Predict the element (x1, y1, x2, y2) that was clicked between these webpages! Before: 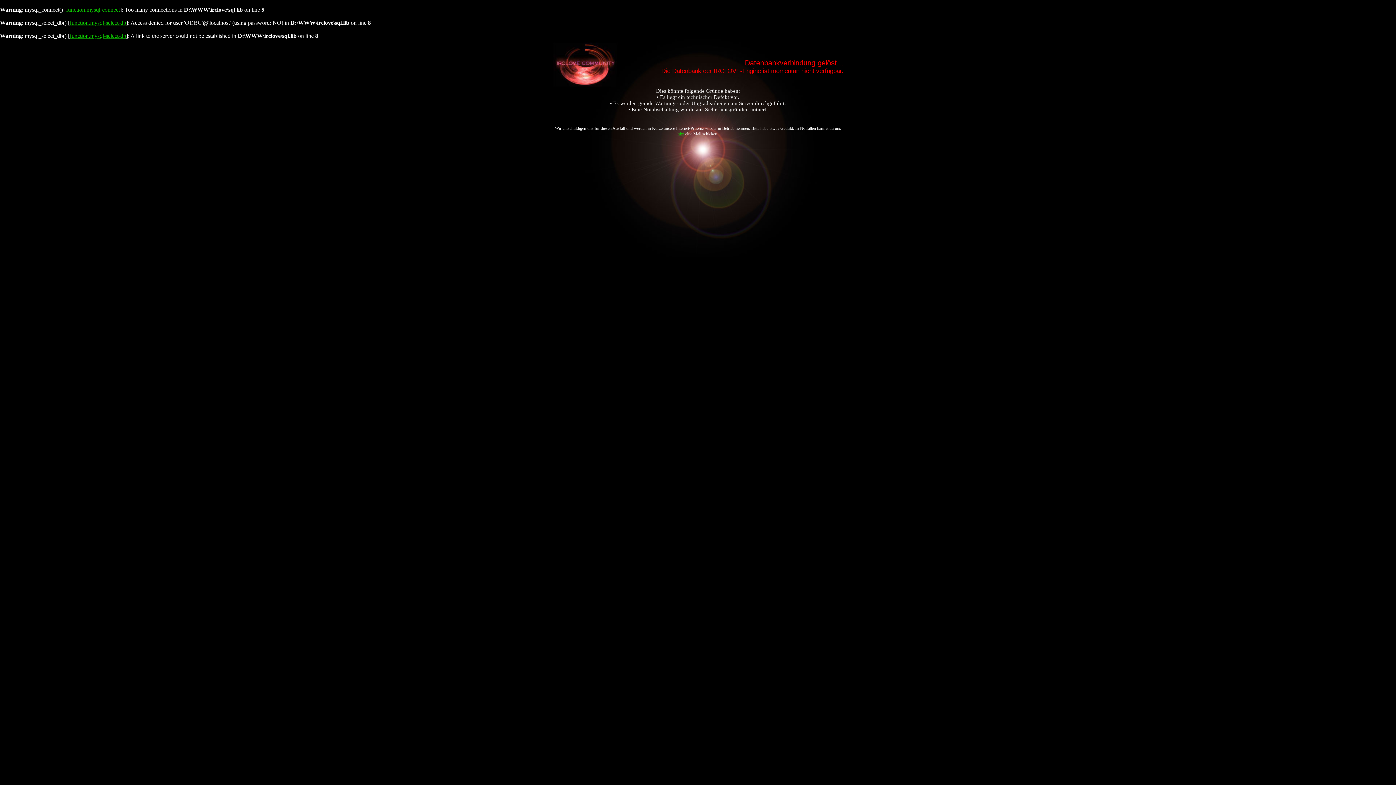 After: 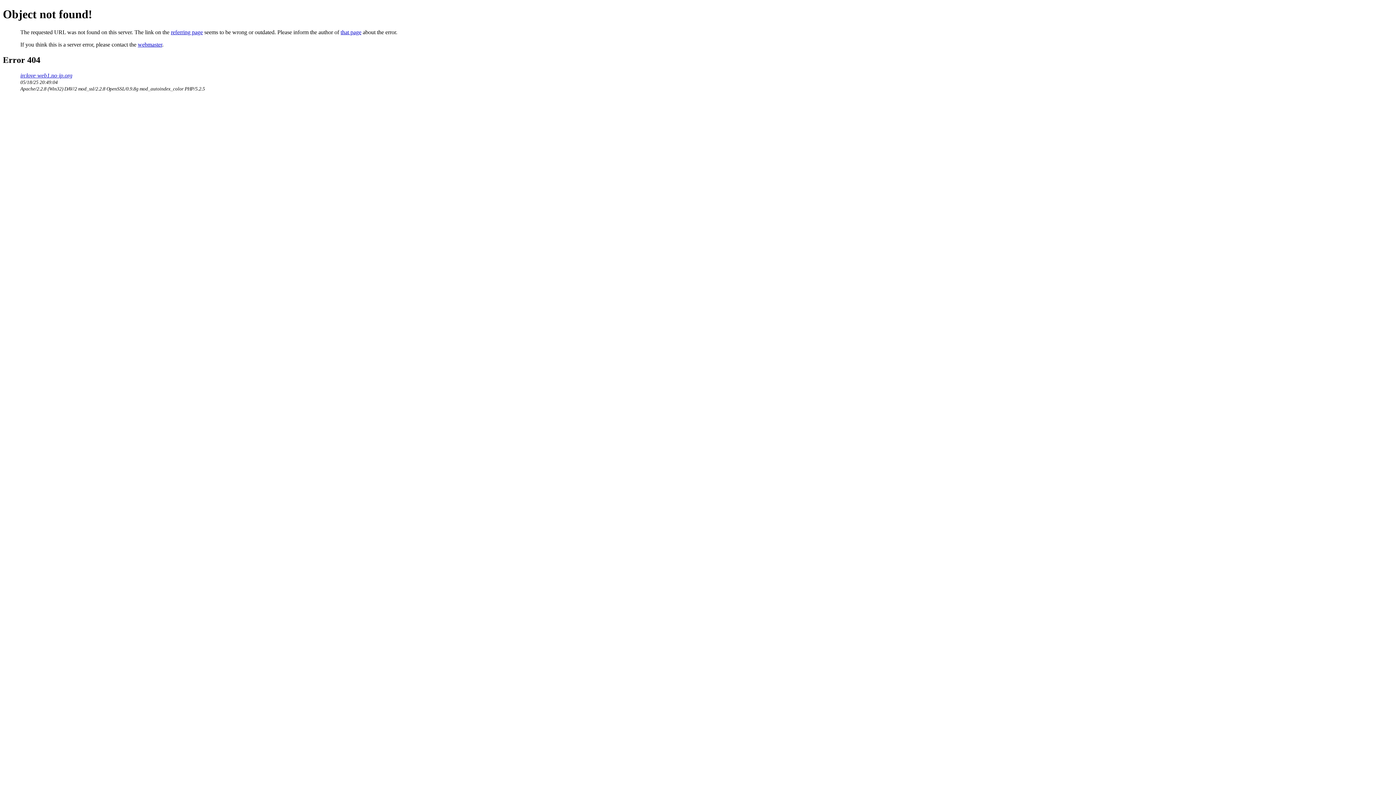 Action: label: function.mysql-select-db bbox: (69, 19, 126, 25)